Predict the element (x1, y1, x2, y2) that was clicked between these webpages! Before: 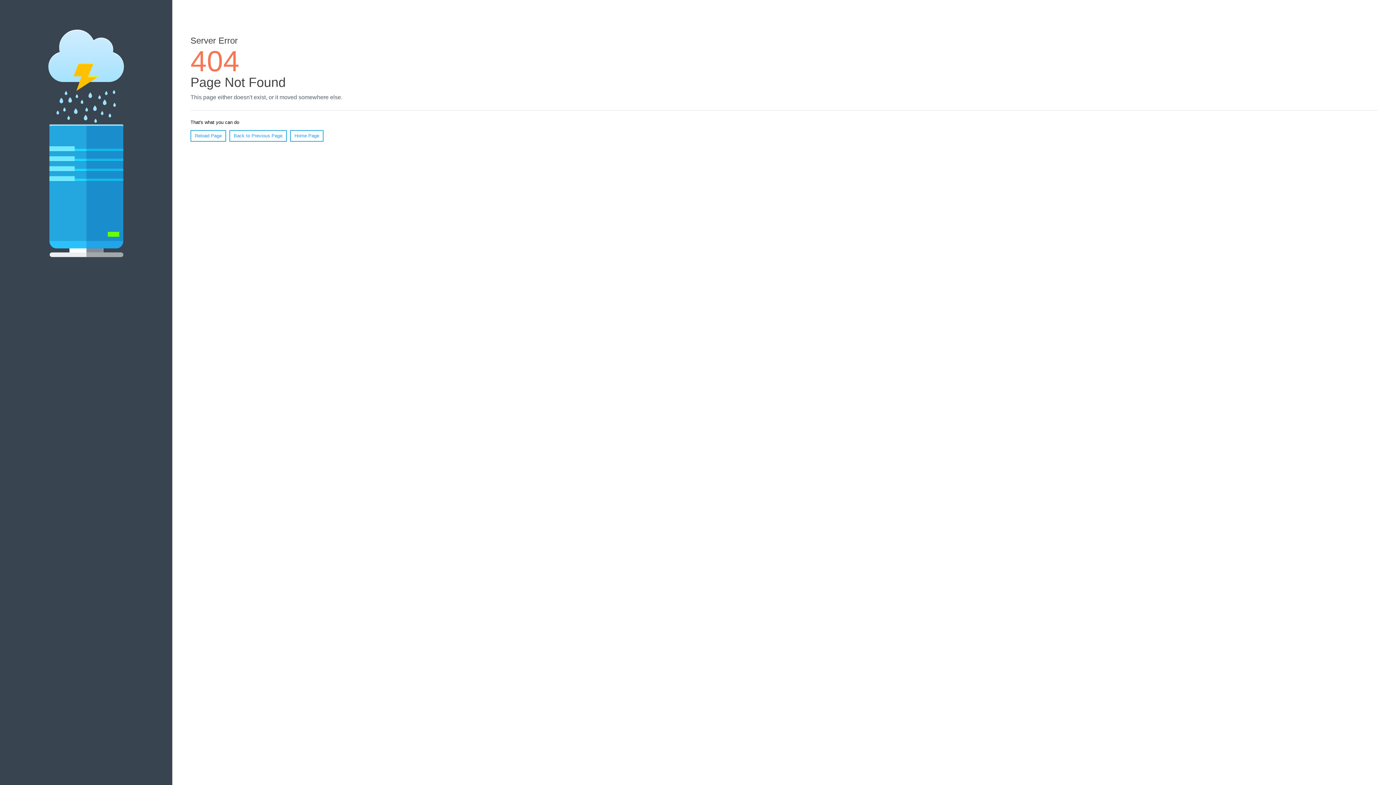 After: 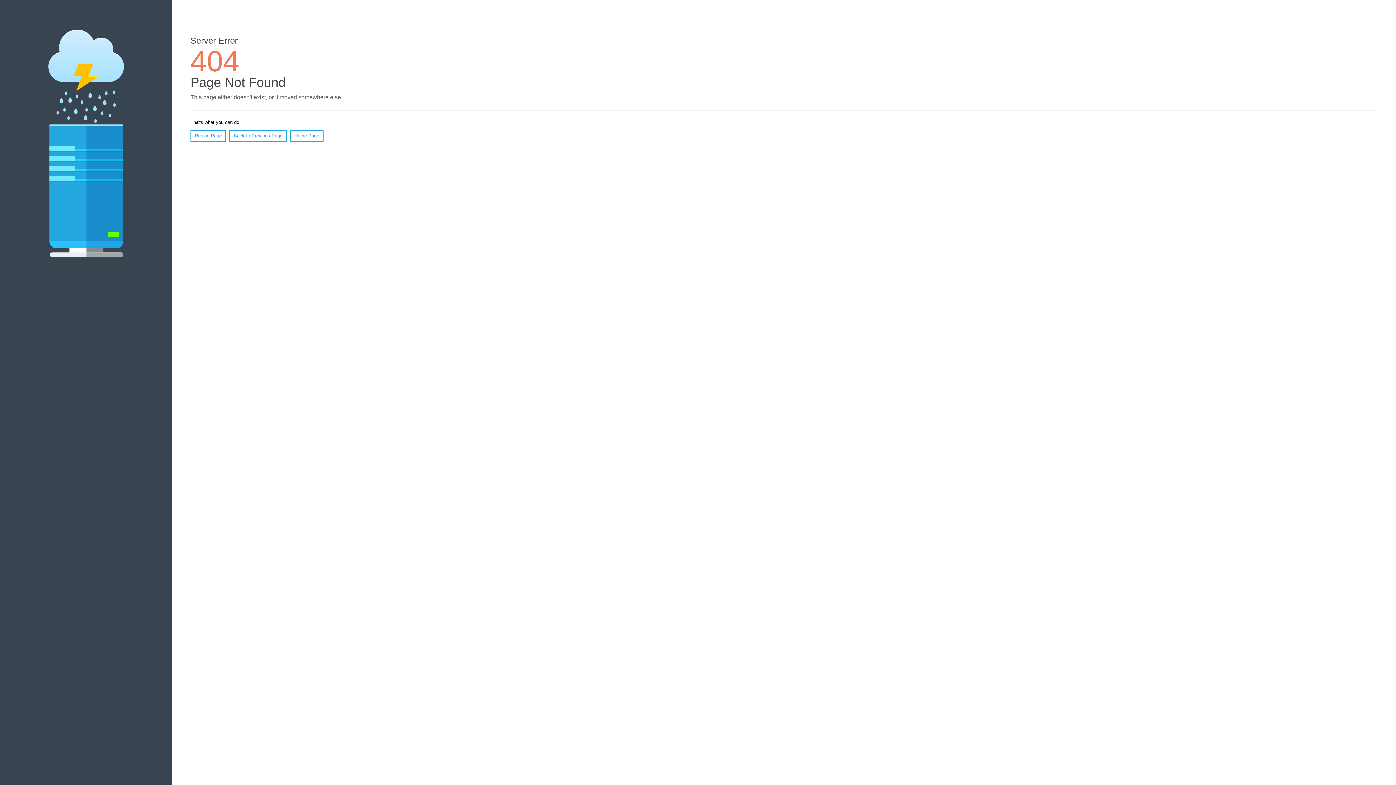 Action: bbox: (190, 130, 226, 141) label: Reload Page